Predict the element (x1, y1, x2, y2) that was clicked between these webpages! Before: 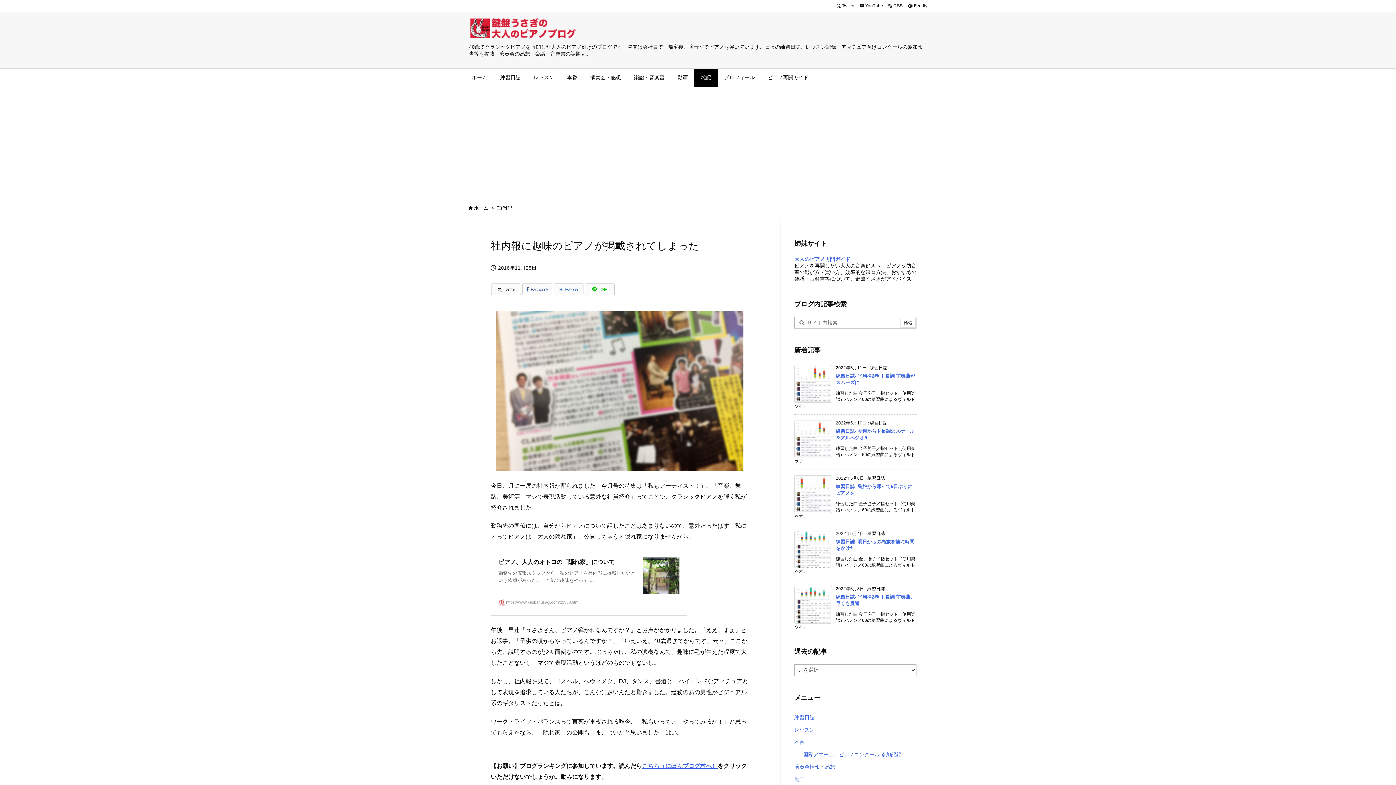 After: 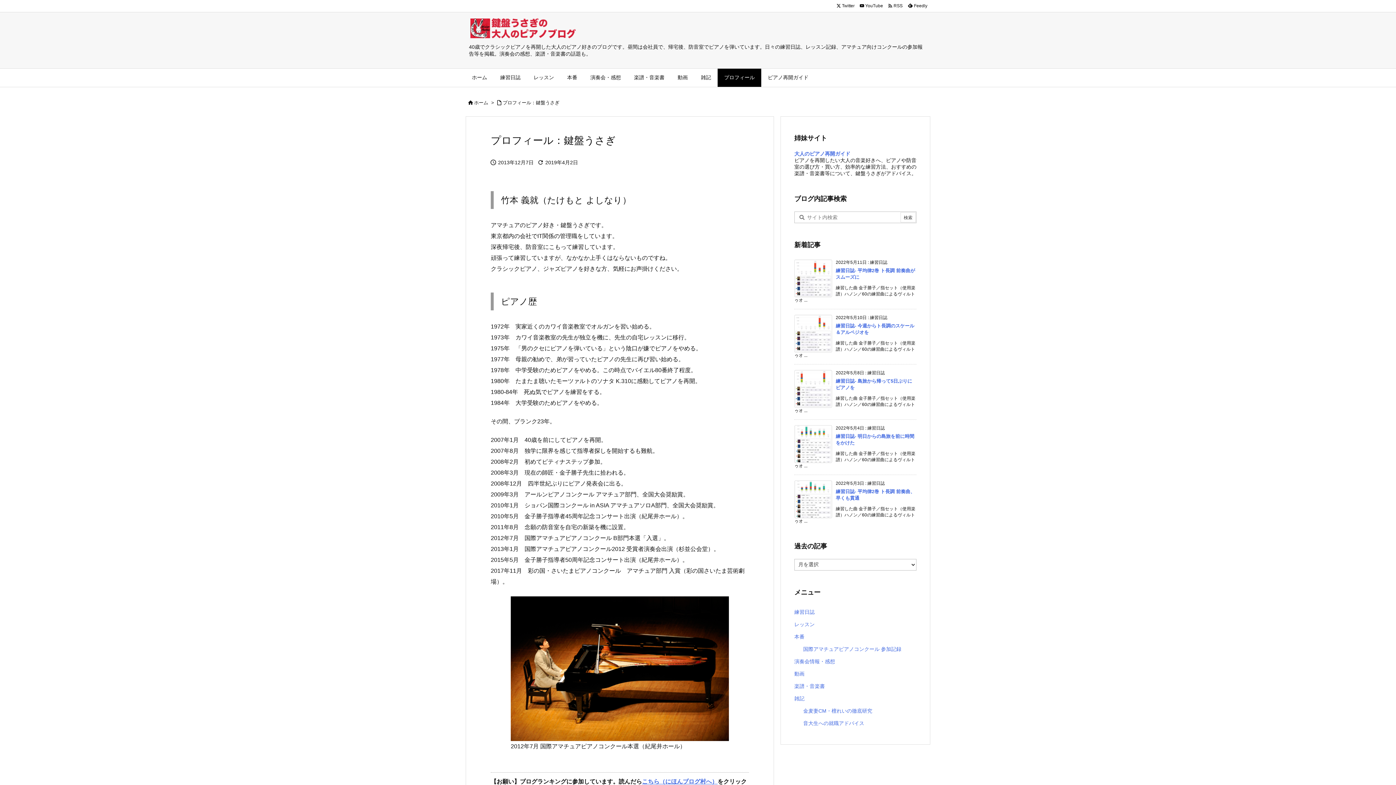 Action: label: プロフィール bbox: (717, 68, 761, 86)